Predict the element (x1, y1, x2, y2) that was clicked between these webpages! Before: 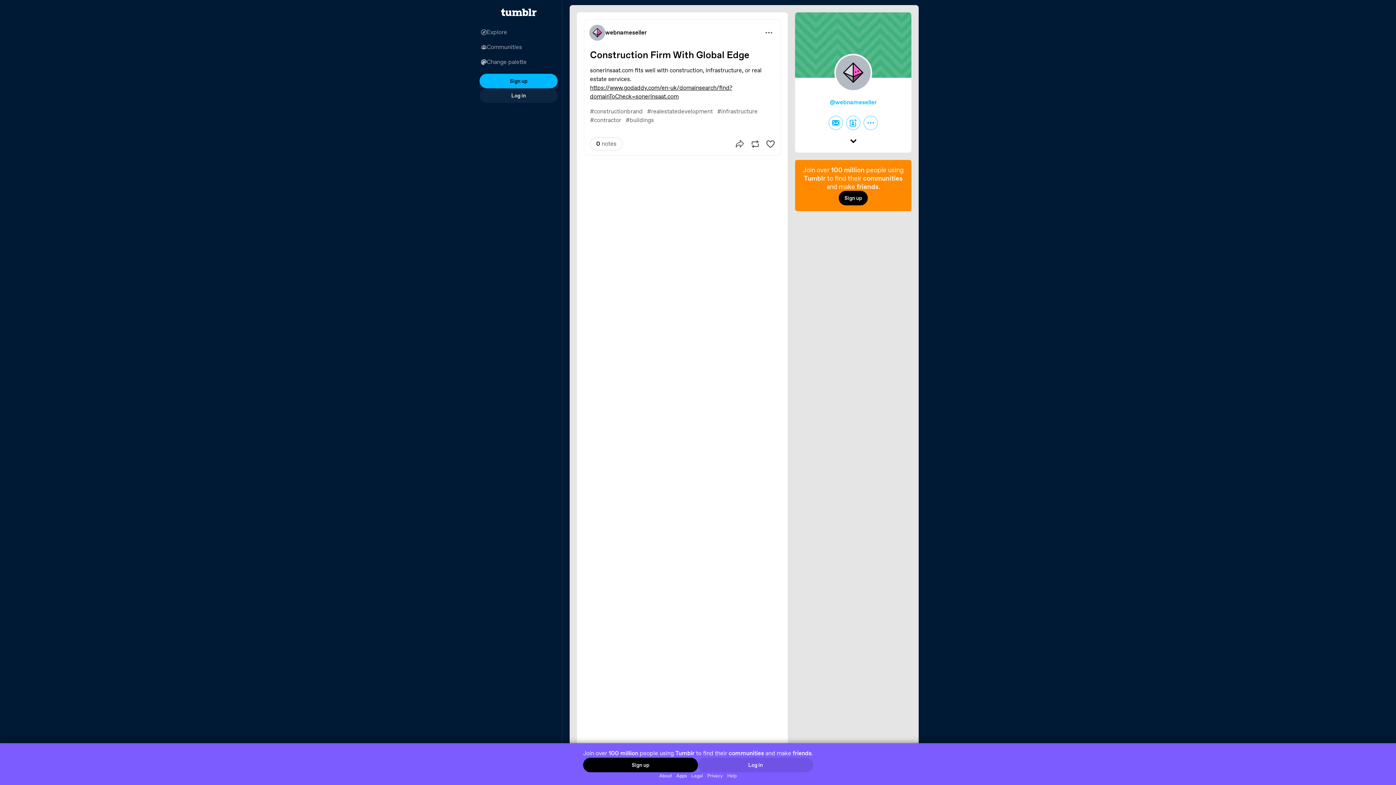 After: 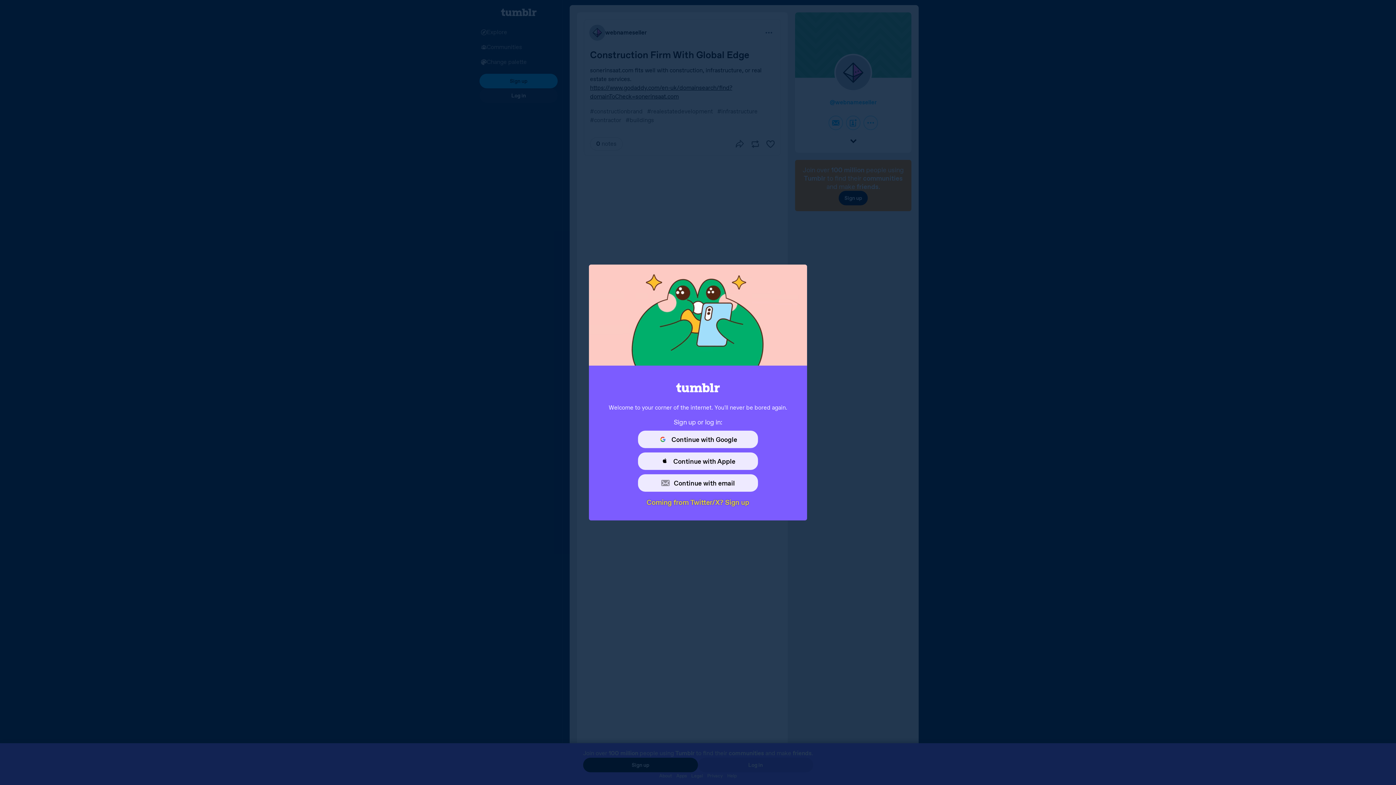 Action: bbox: (479, 73, 557, 88) label: Sign up